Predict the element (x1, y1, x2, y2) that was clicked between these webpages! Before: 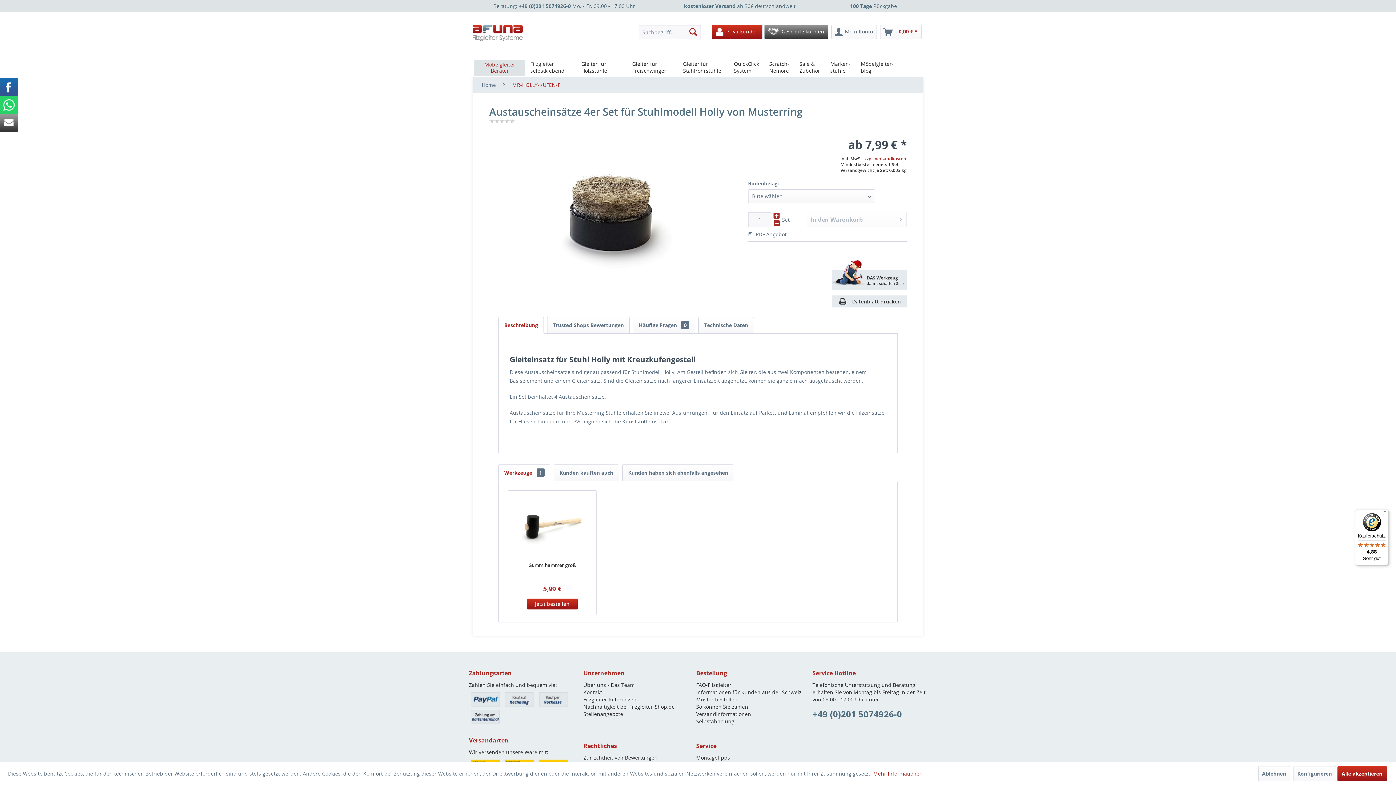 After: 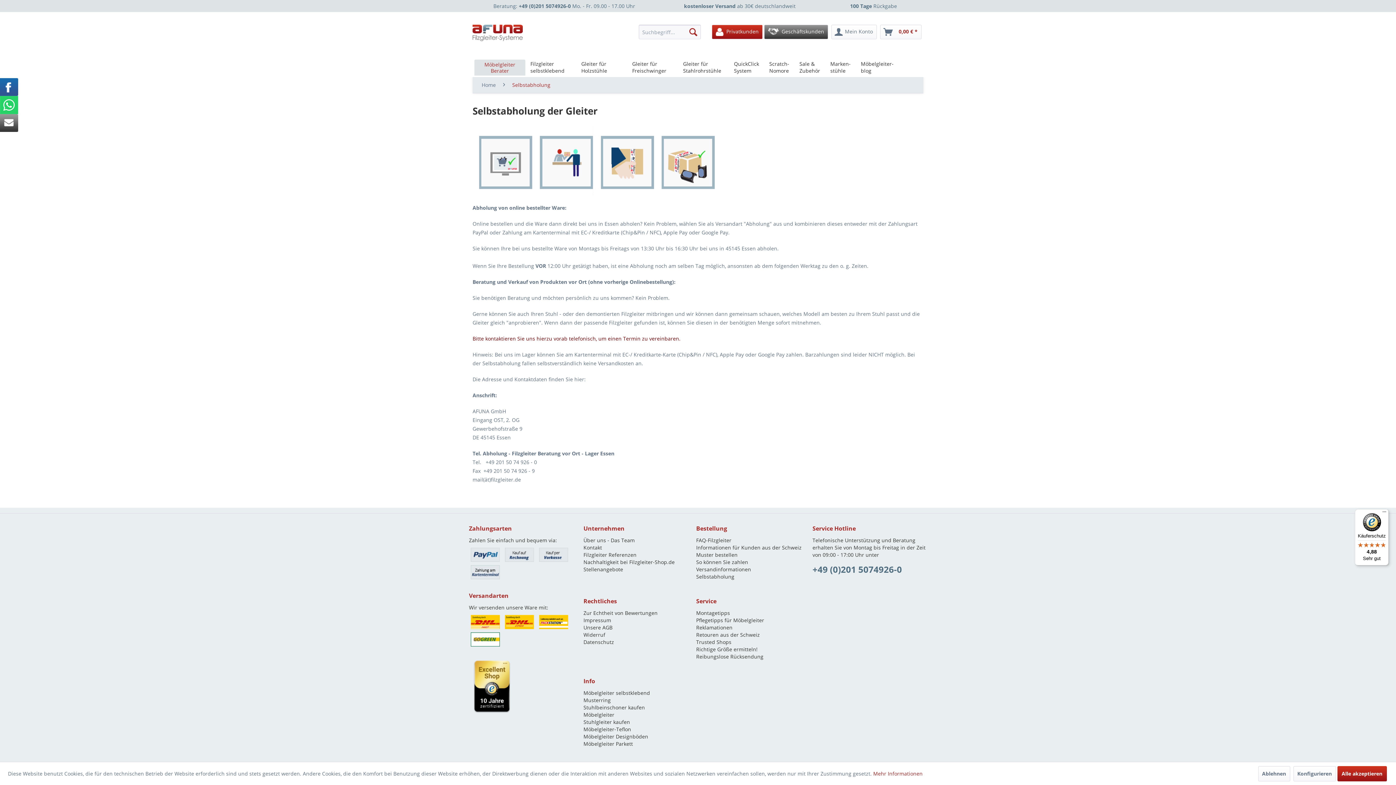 Action: label: Selbstabholung bbox: (696, 718, 809, 725)